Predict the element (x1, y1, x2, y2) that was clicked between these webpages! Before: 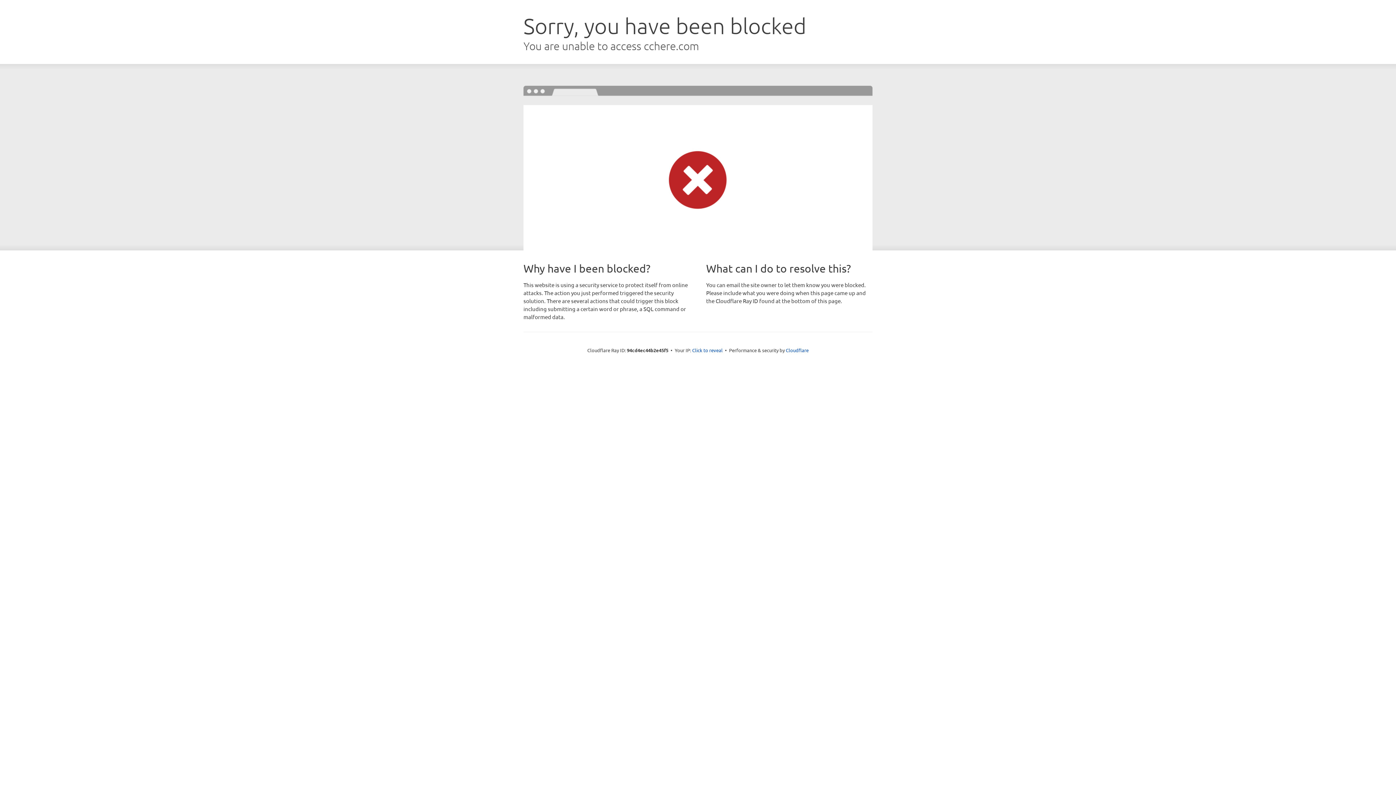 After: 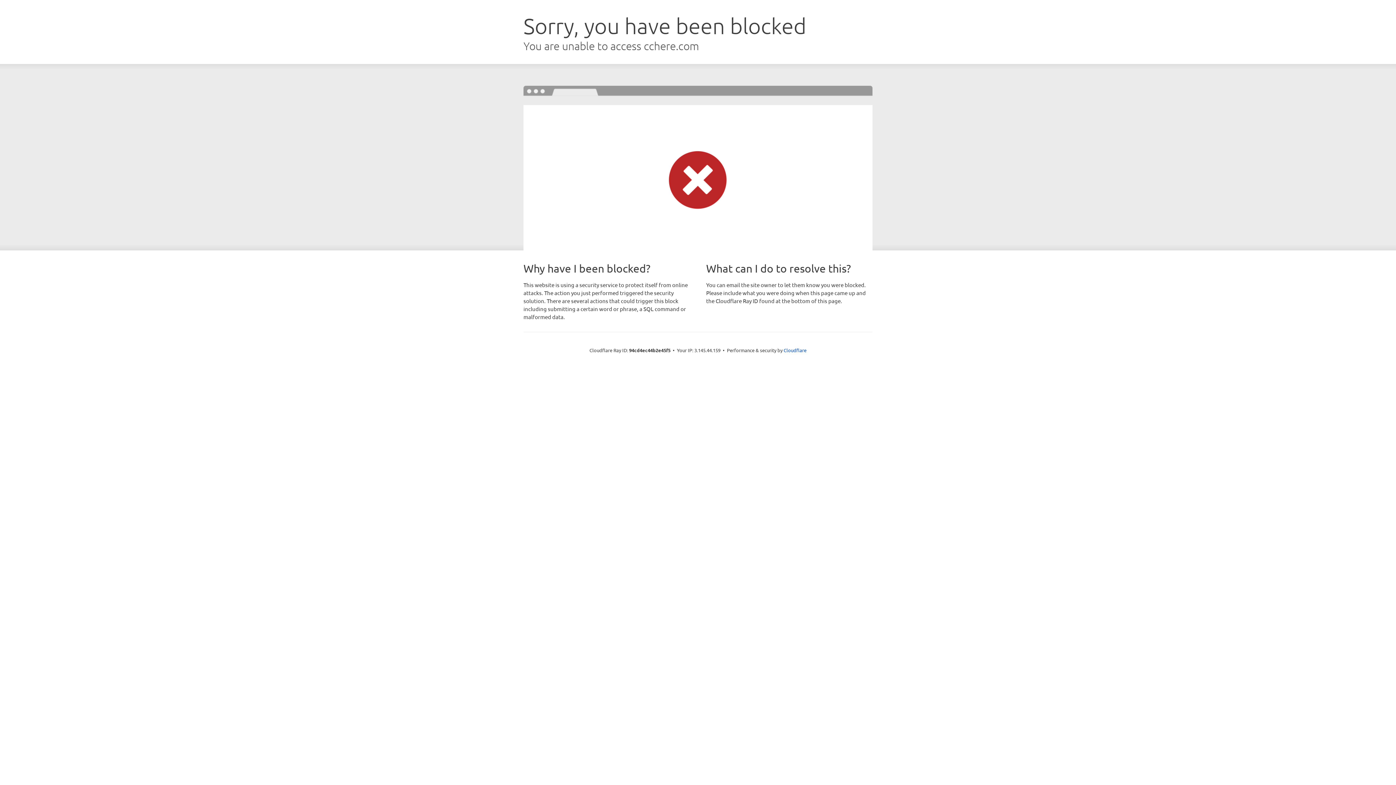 Action: bbox: (692, 346, 722, 353) label: Click to reveal